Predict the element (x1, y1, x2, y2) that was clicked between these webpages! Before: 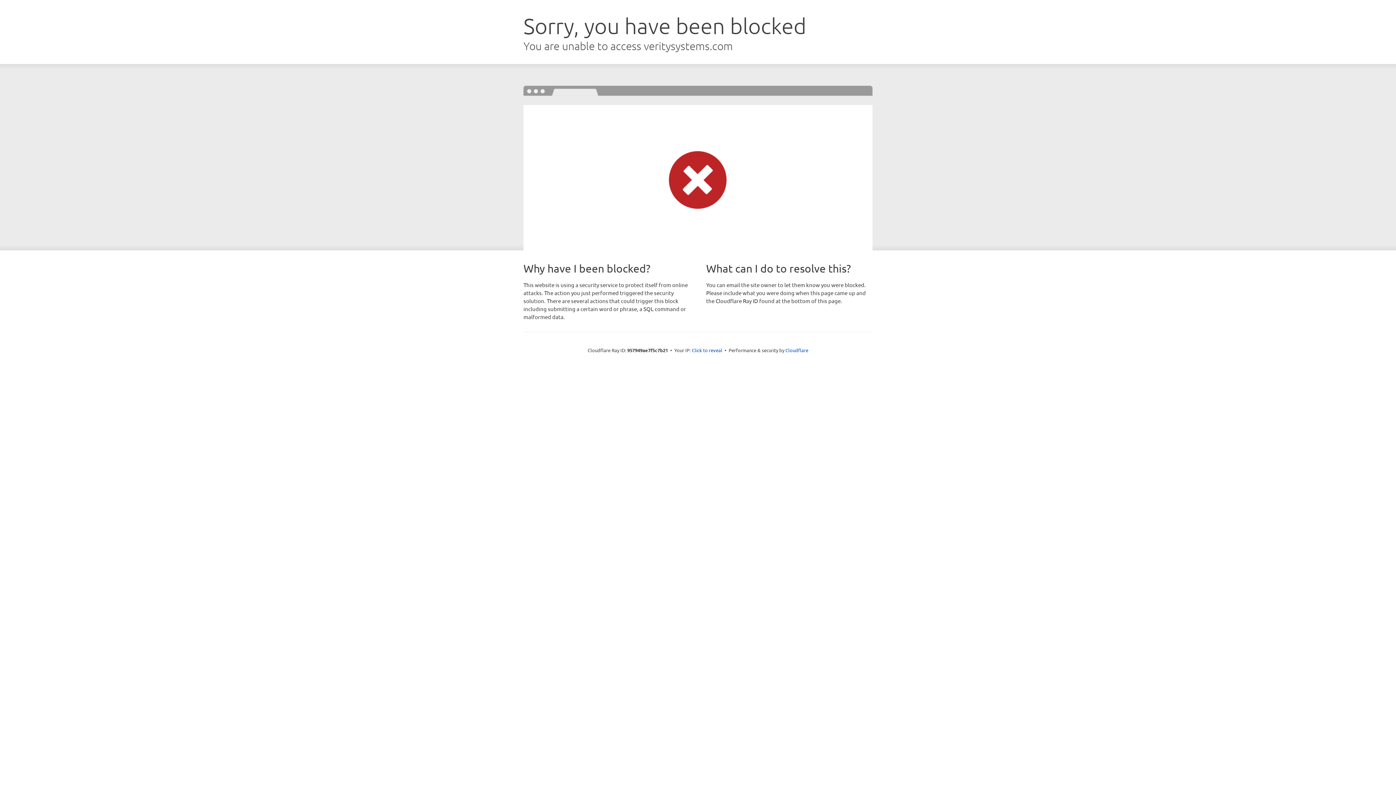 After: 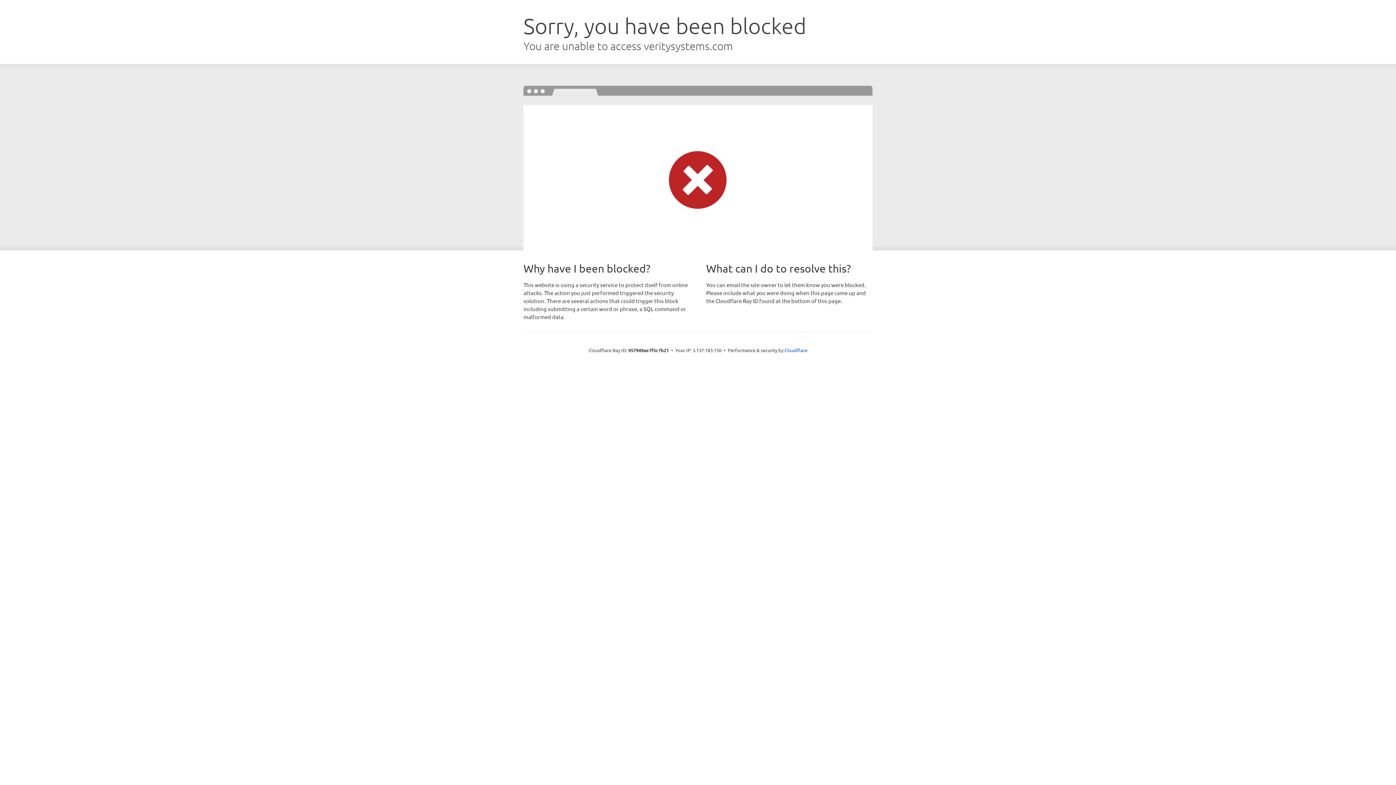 Action: bbox: (692, 346, 722, 353) label: Click to reveal